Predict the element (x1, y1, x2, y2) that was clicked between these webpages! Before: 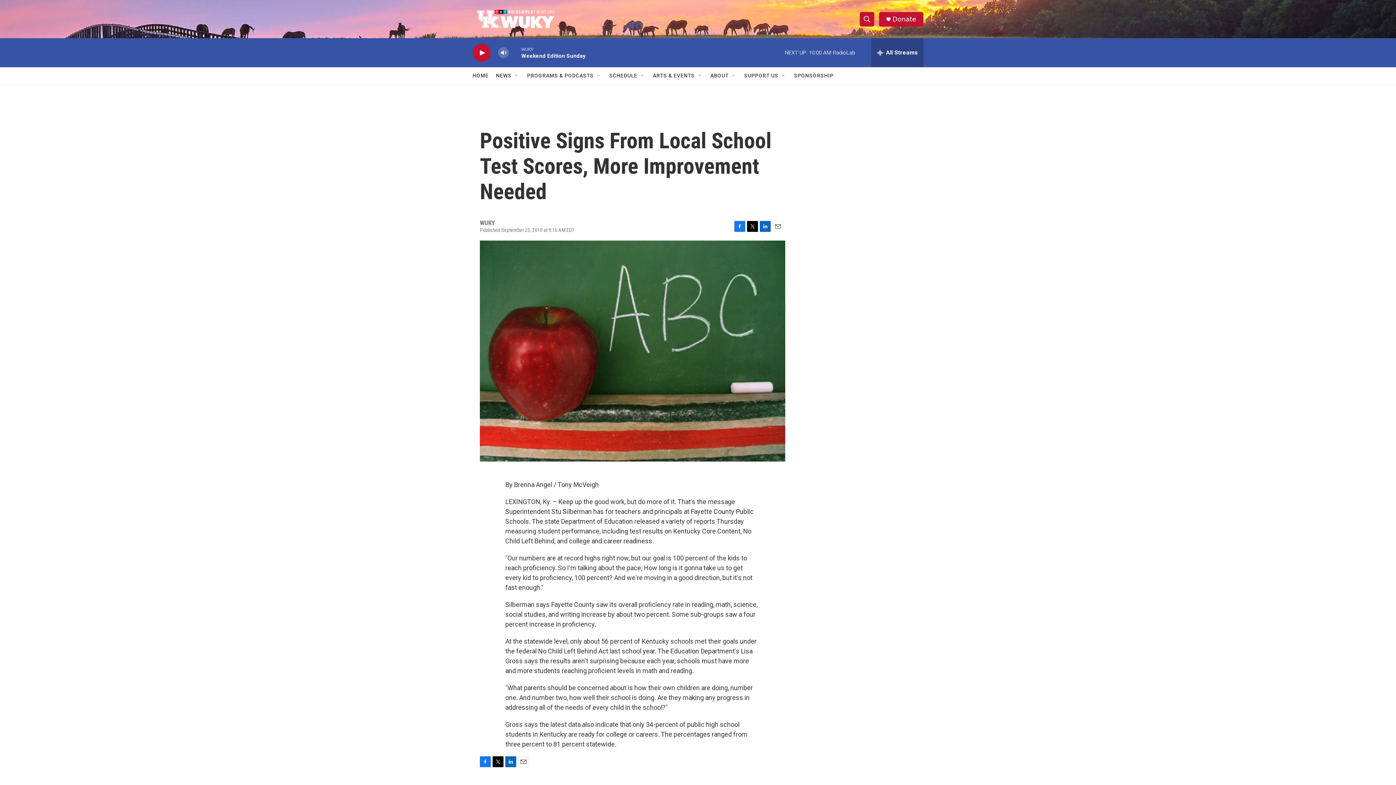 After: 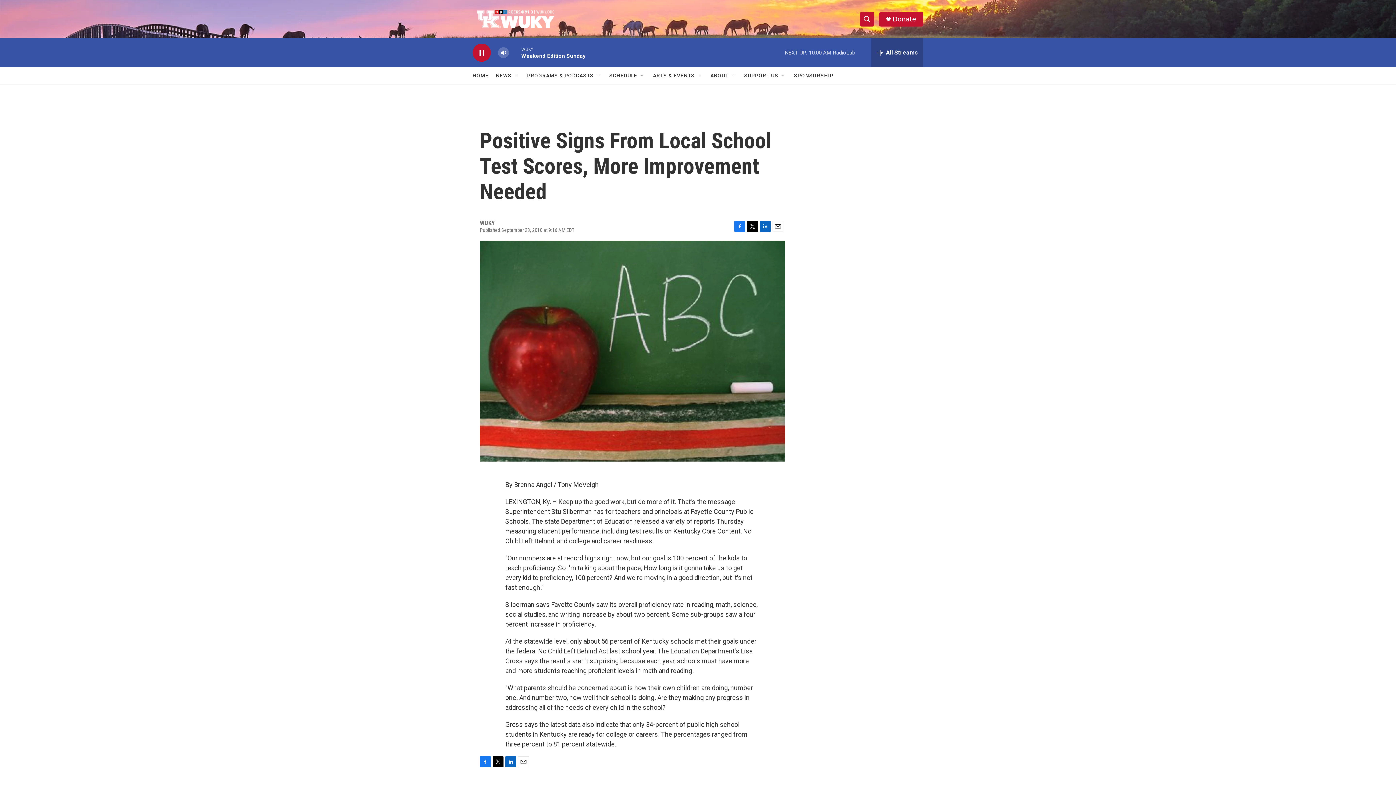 Action: label: play bbox: (476, 48, 487, 56)